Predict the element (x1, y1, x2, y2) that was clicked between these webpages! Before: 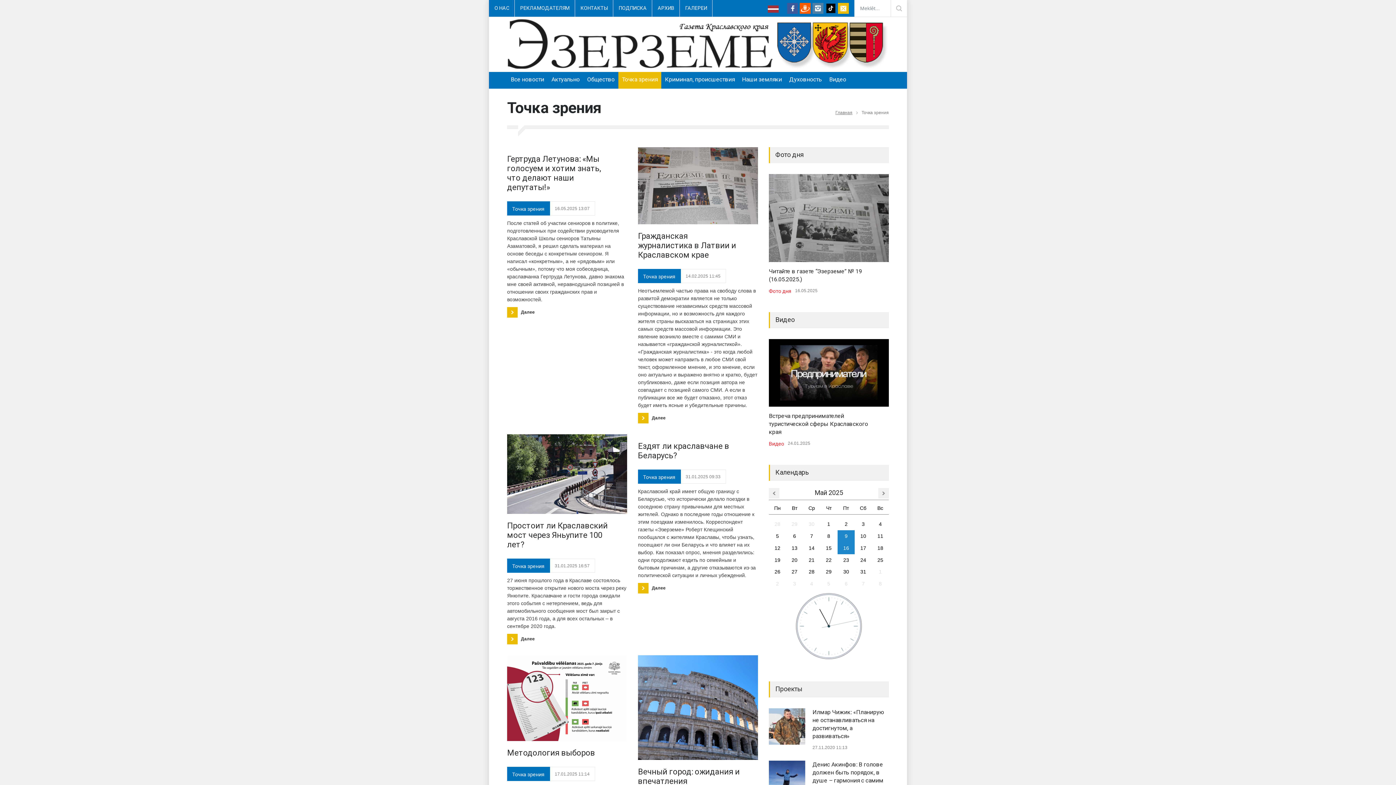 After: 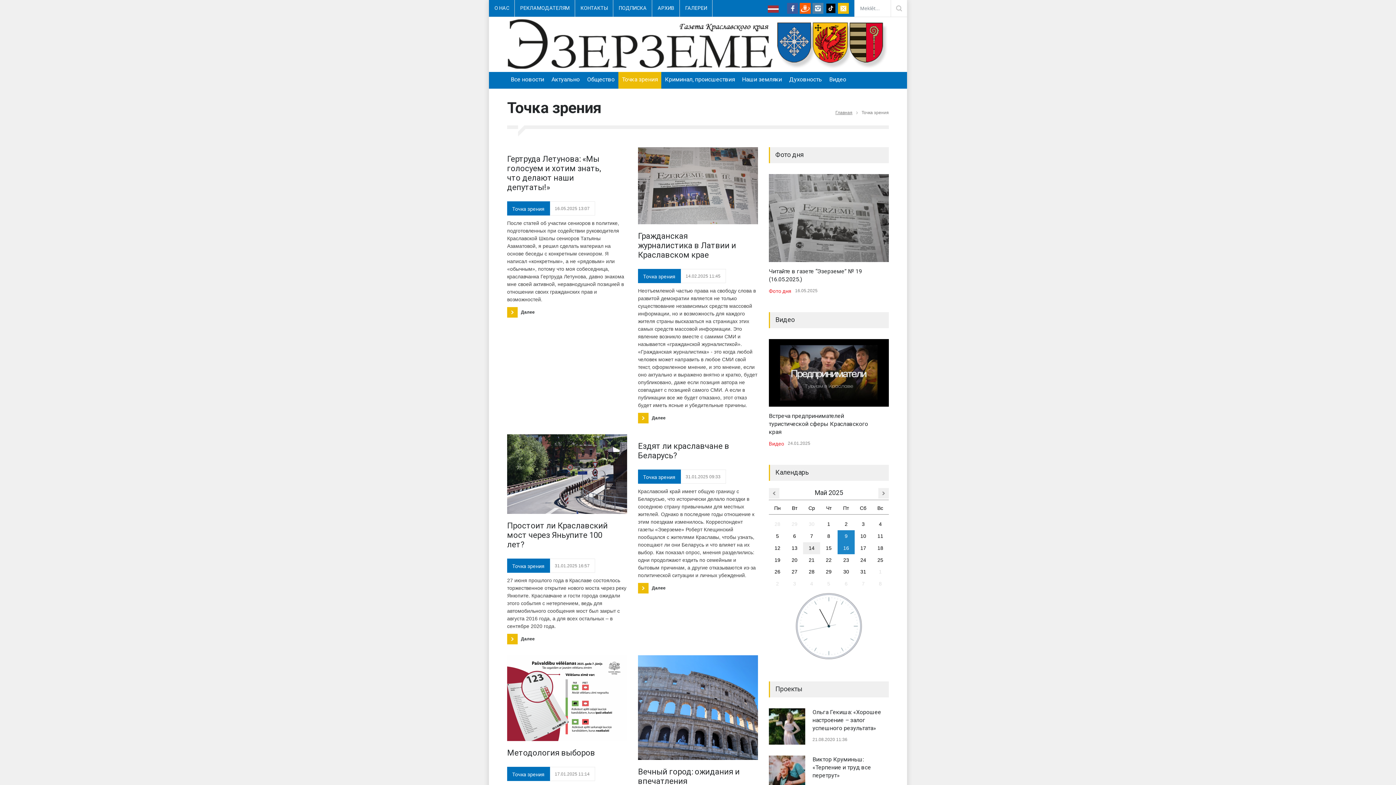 Action: label: 14 bbox: (803, 542, 820, 554)